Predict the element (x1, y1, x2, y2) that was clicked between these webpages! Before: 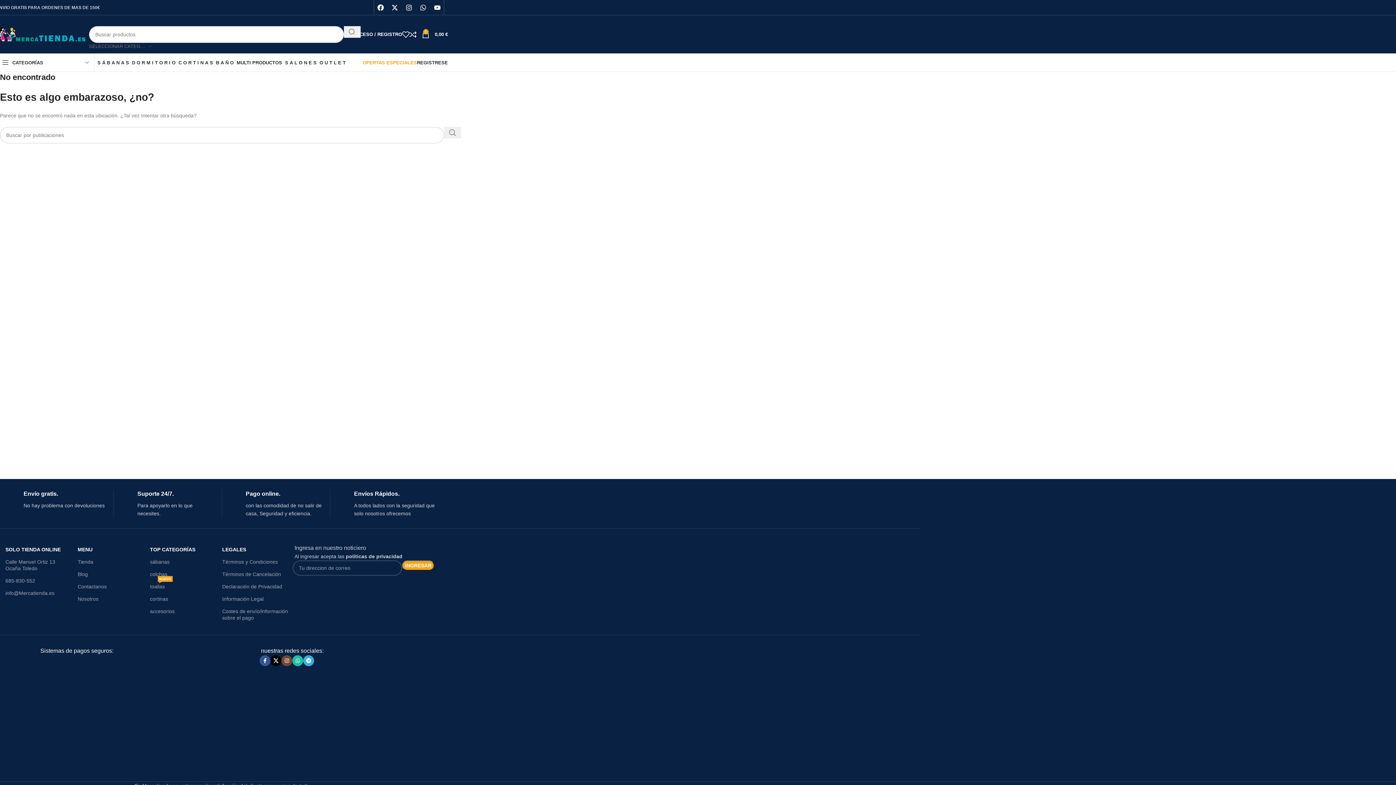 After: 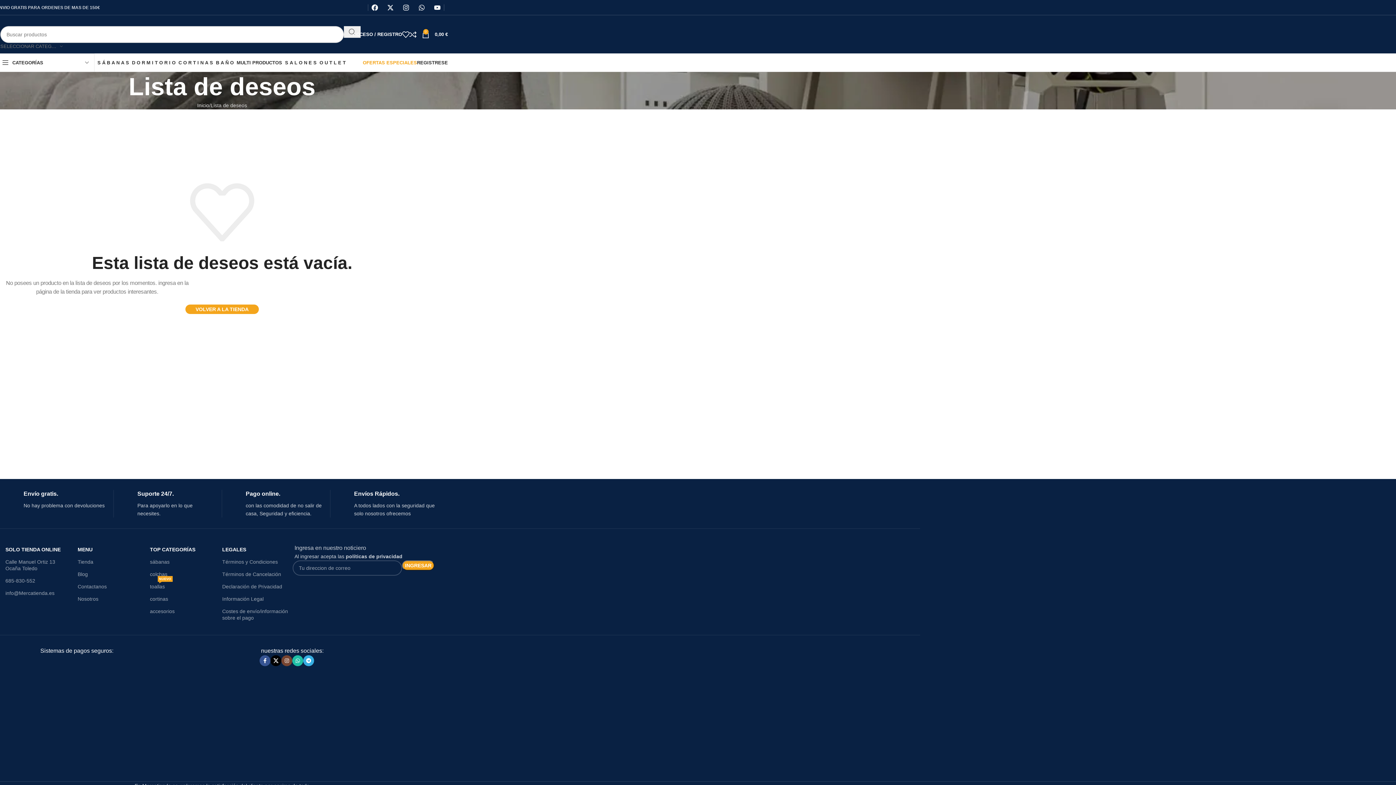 Action: bbox: (402, 27, 409, 41)